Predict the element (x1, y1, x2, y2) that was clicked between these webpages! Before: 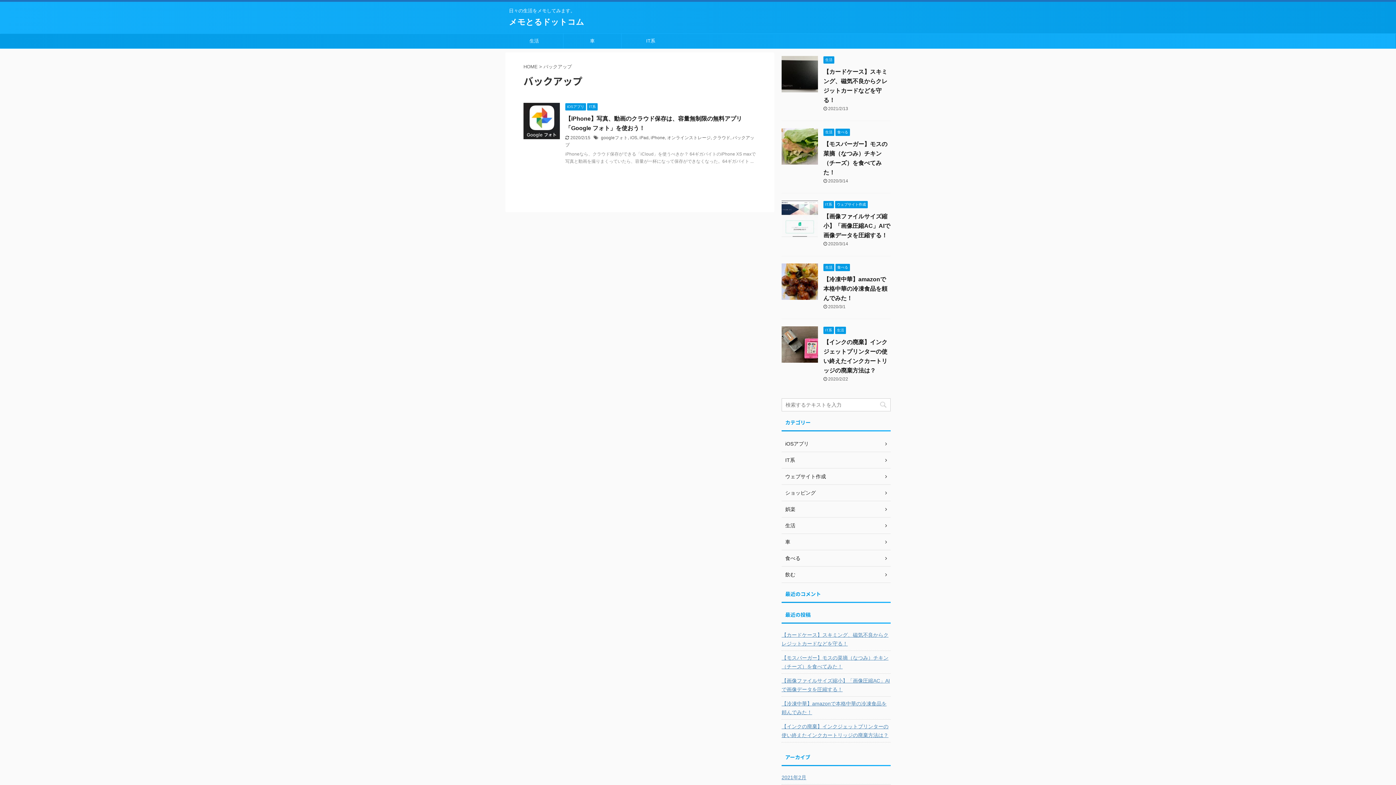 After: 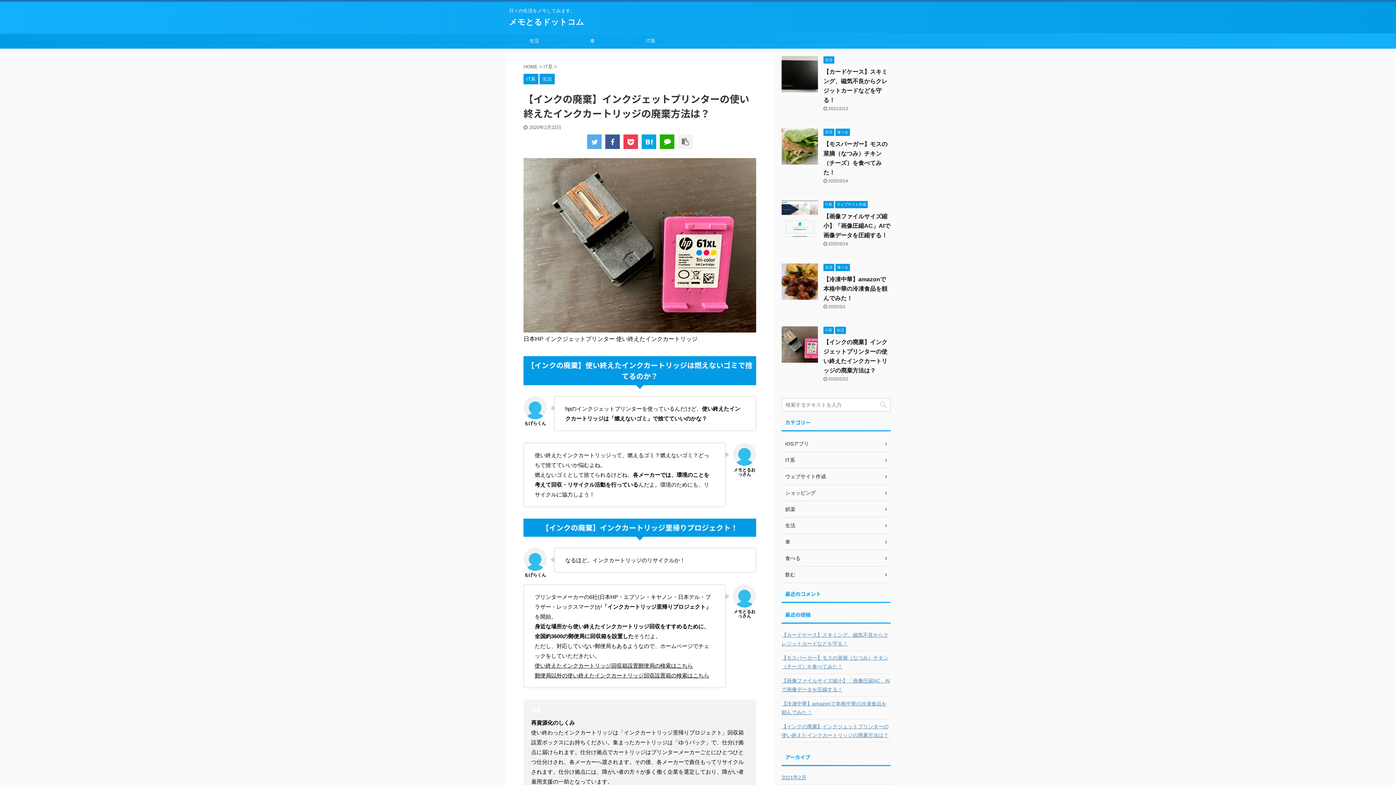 Action: label: 【インクの廃棄】インクジェットプリンターの使い終えたインクカートリッジの廃棄方法は？ bbox: (781, 720, 890, 741)